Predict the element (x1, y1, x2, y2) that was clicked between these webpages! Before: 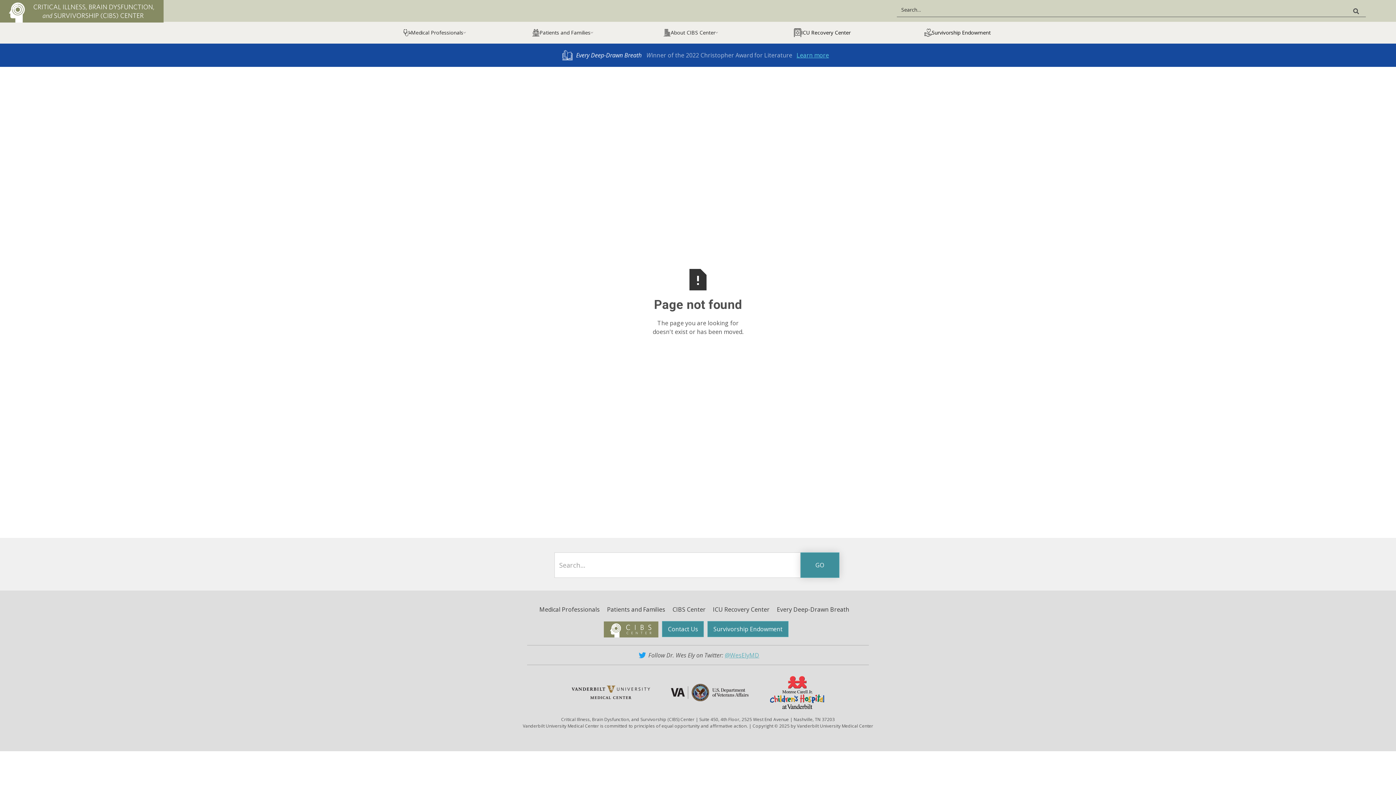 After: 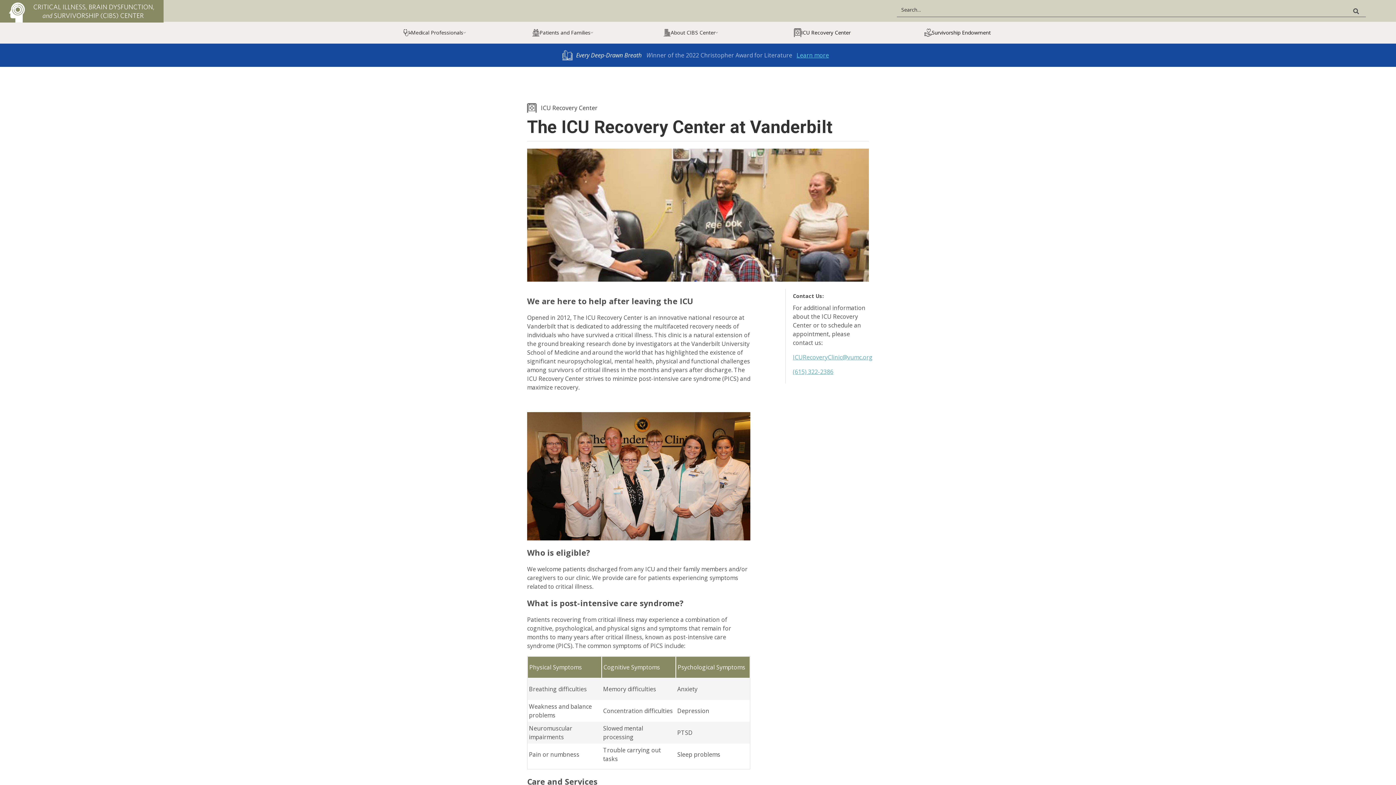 Action: bbox: (713, 605, 769, 614) label: ICU Recovery Center